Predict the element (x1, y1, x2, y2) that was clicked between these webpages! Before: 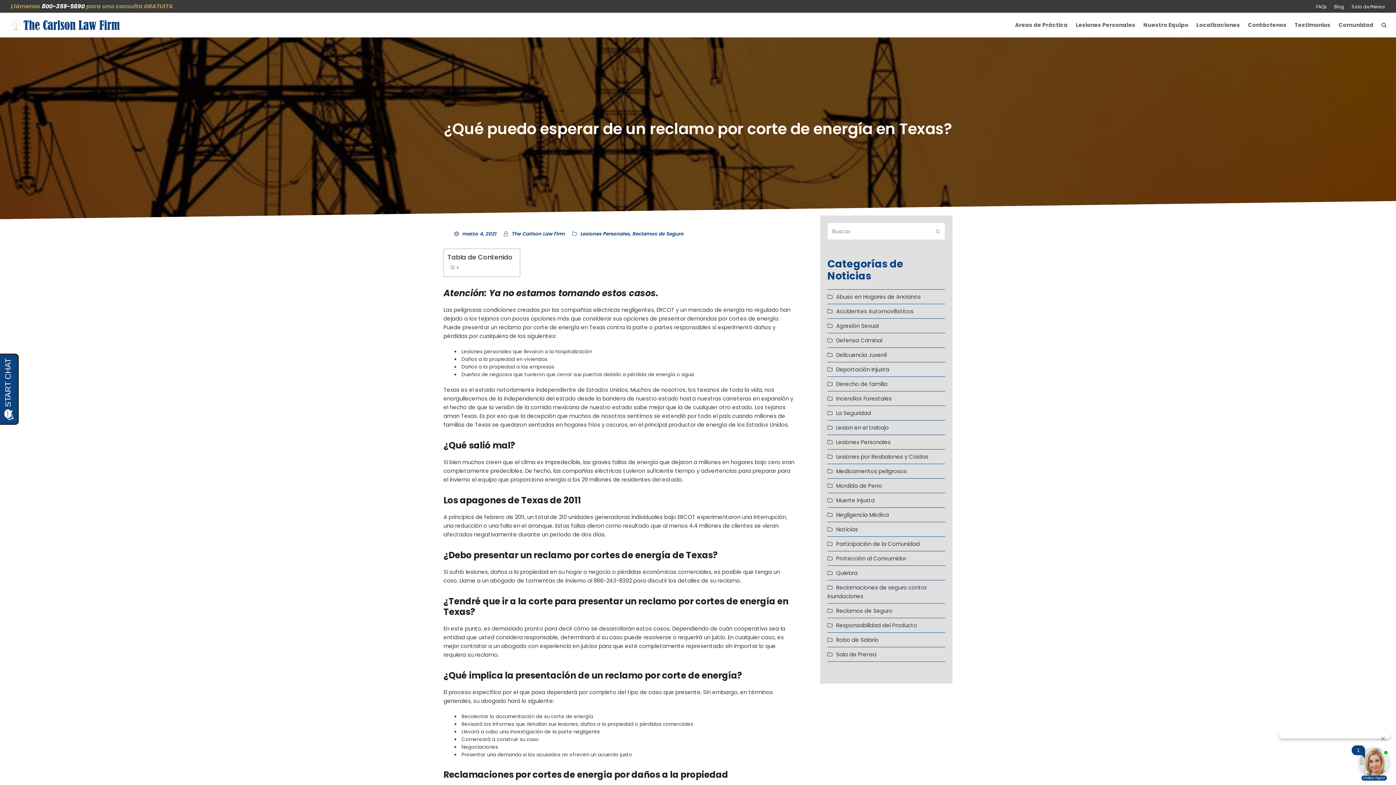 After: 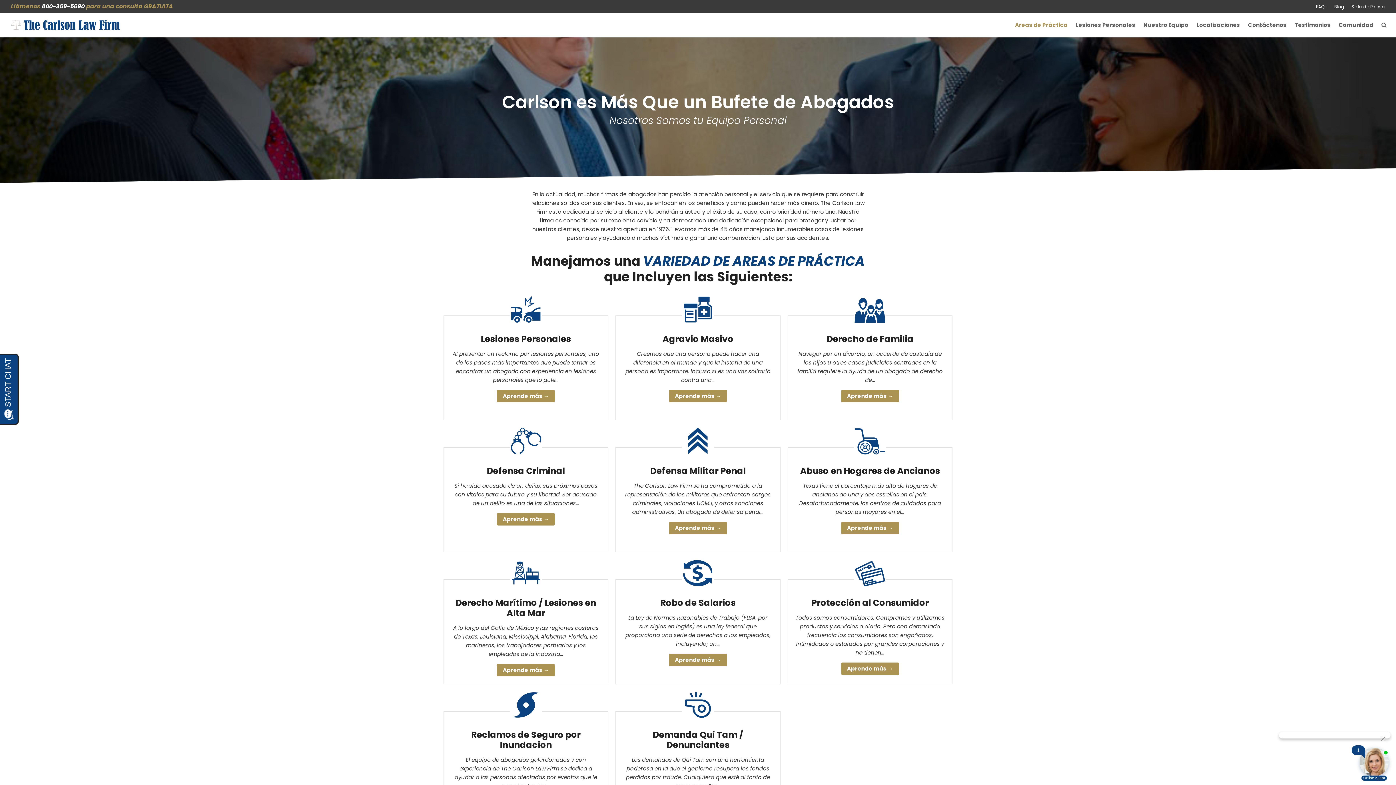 Action: label: Areas de Práctica bbox: (1011, 16, 1072, 34)